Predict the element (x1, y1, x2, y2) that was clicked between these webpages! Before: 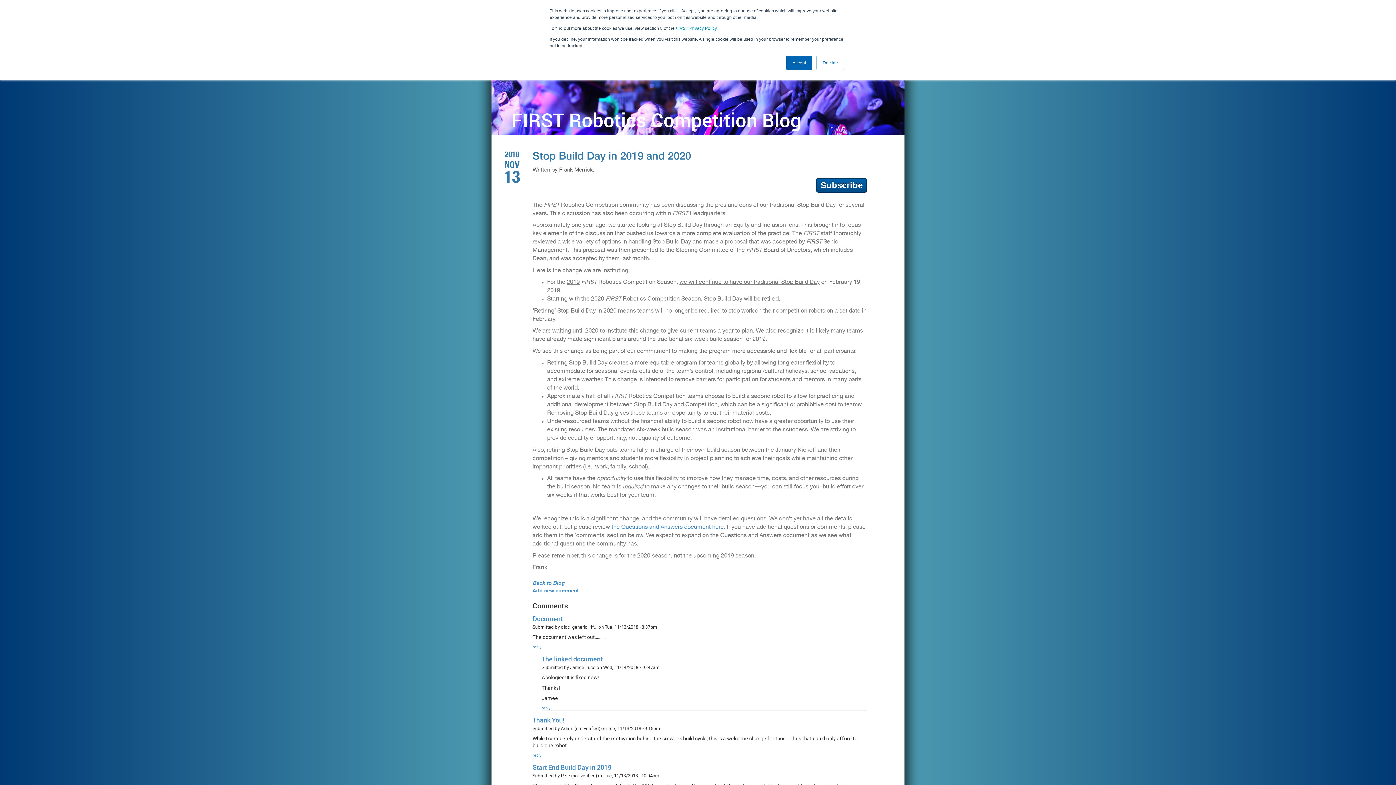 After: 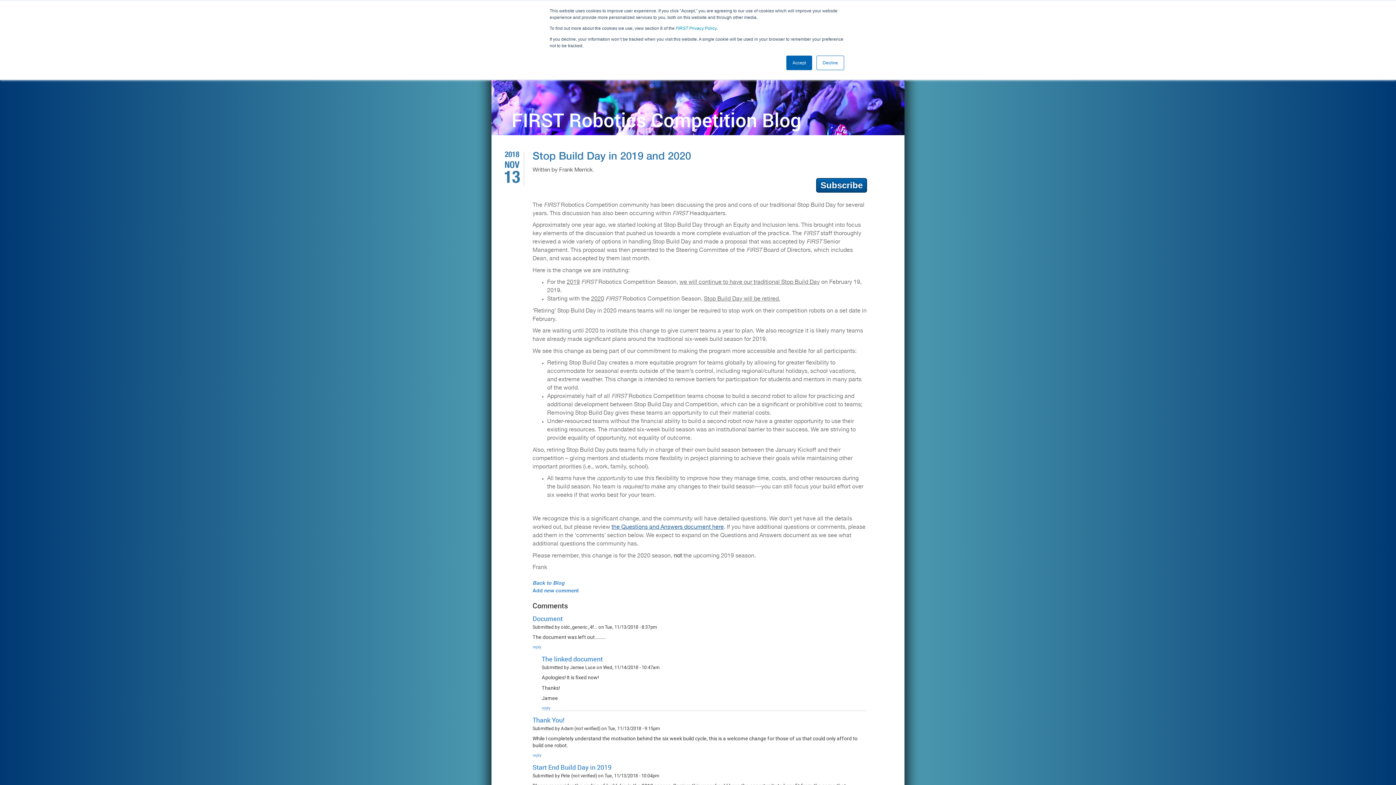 Action: bbox: (611, 525, 724, 530) label: the Questions and Answers document here